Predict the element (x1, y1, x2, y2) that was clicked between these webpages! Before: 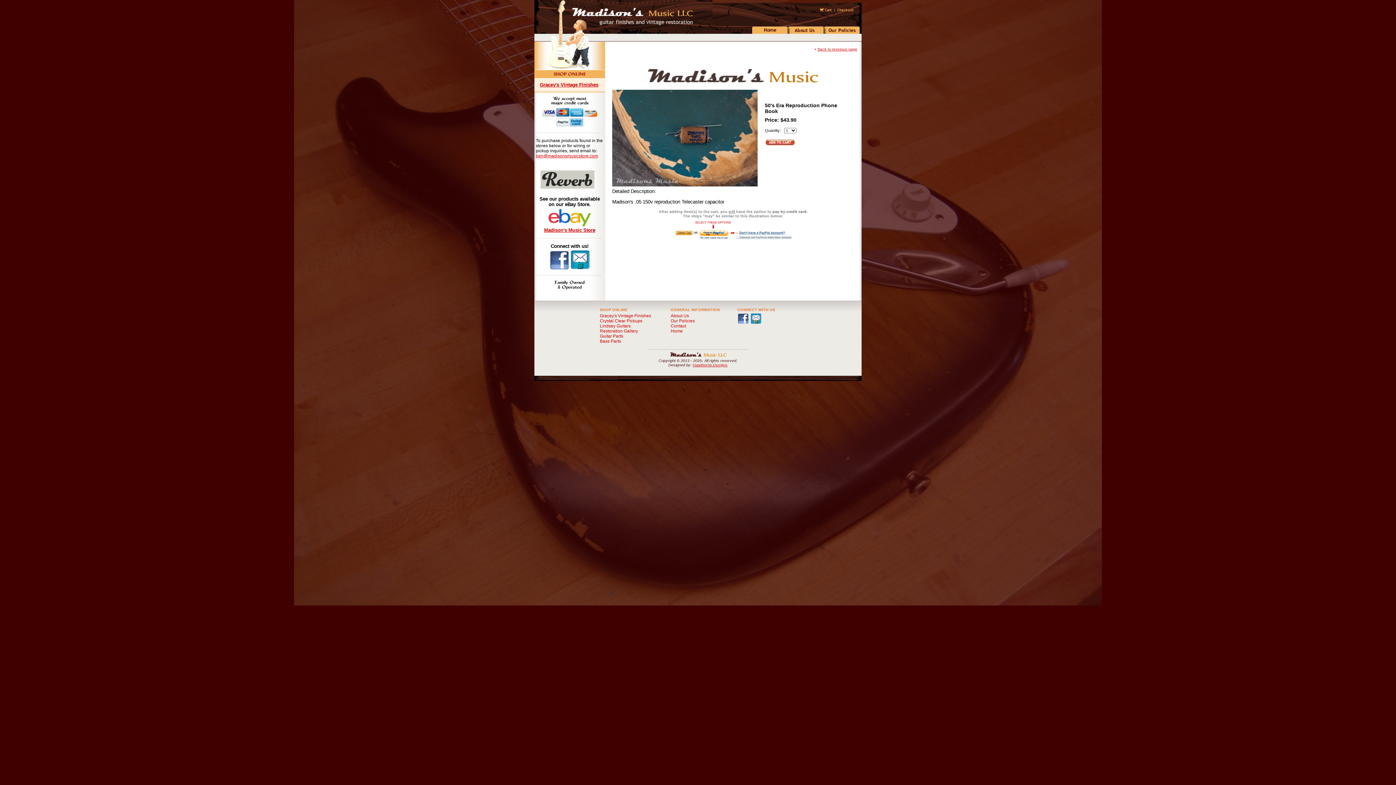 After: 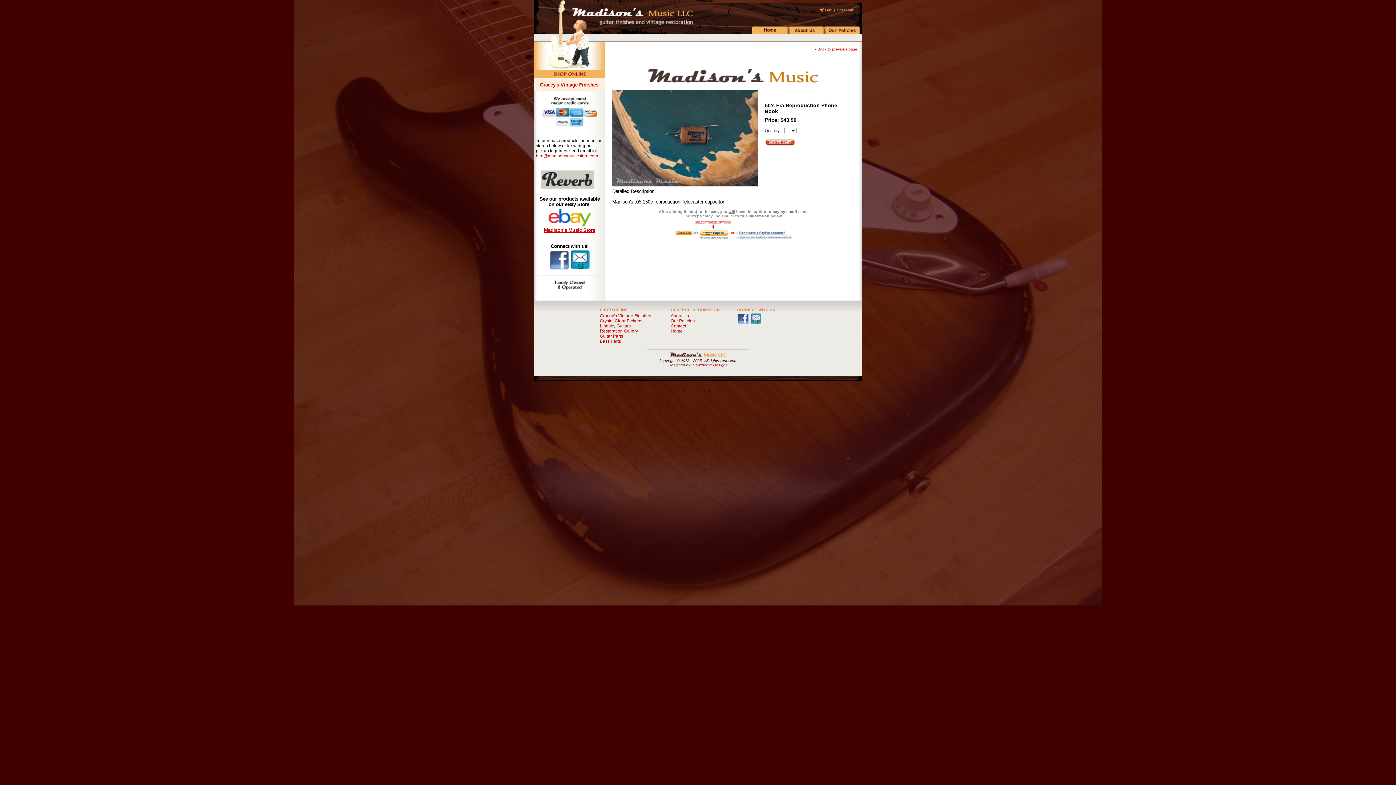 Action: bbox: (547, 223, 592, 228)